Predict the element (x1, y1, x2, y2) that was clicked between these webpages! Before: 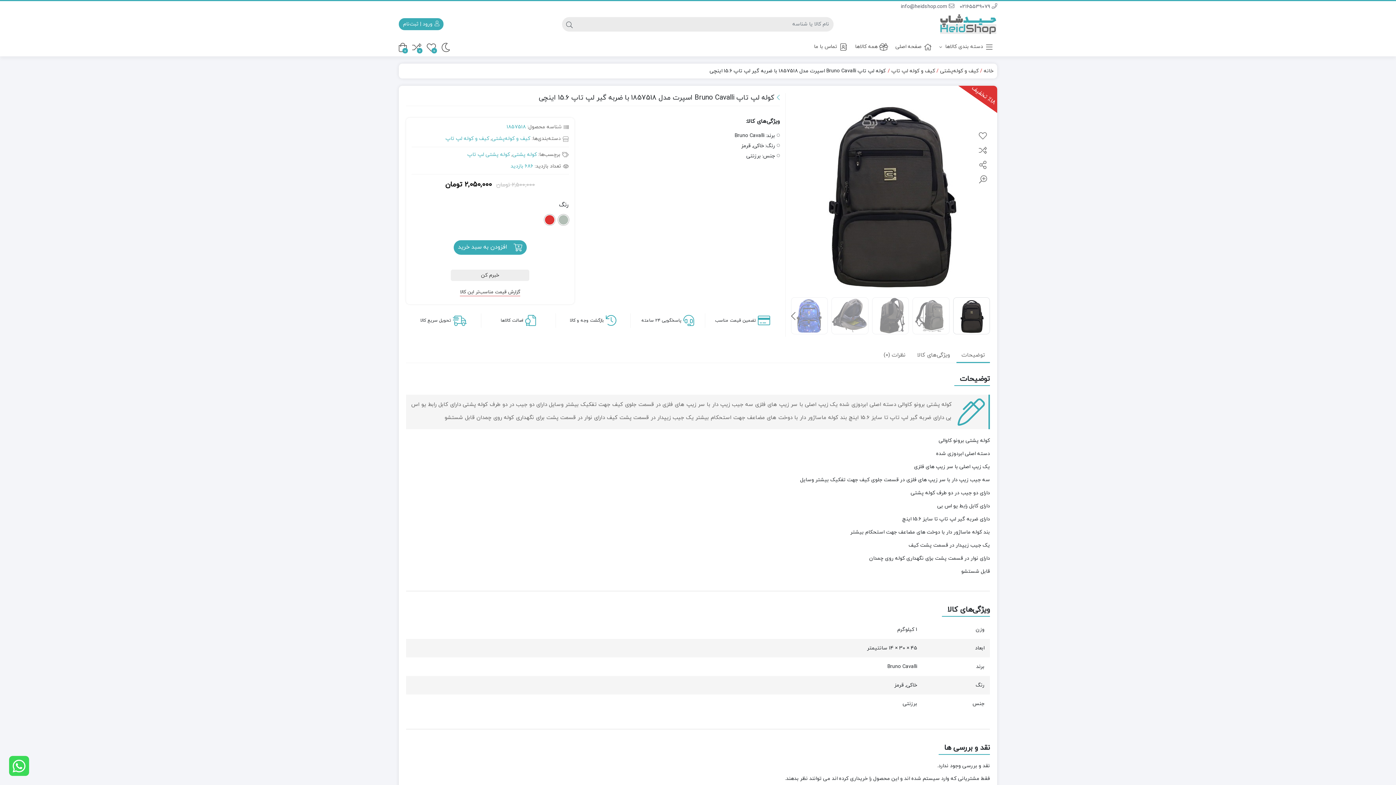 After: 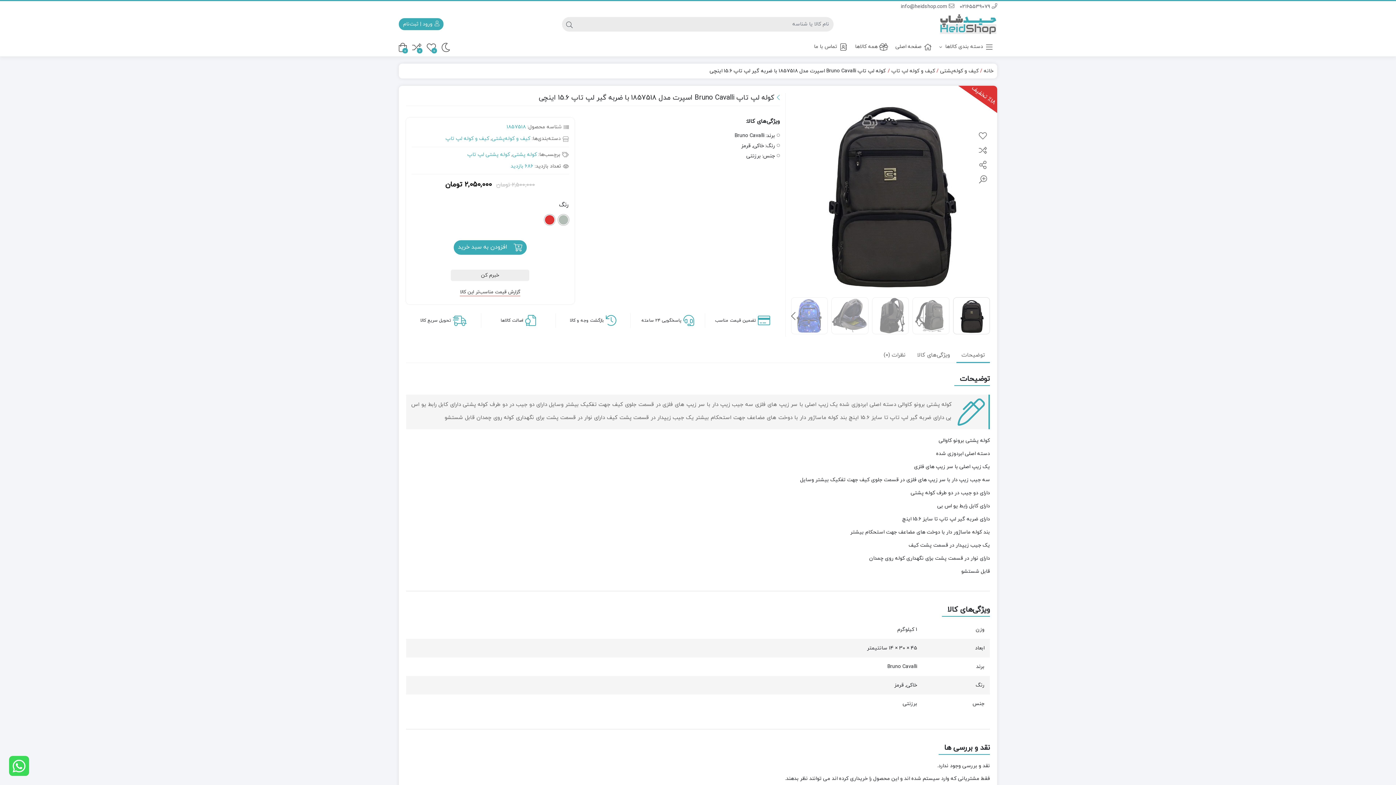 Action: bbox: (789, 93, 990, 293)